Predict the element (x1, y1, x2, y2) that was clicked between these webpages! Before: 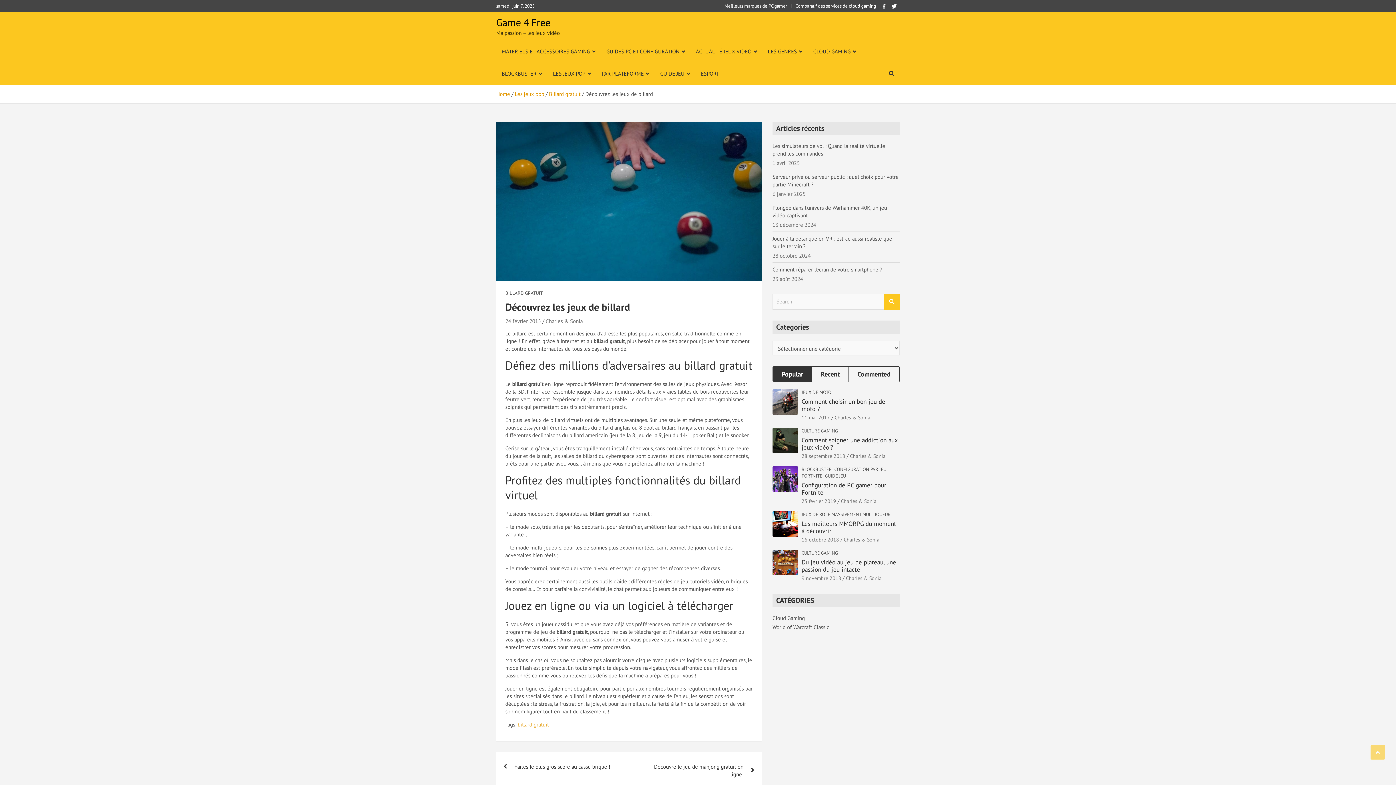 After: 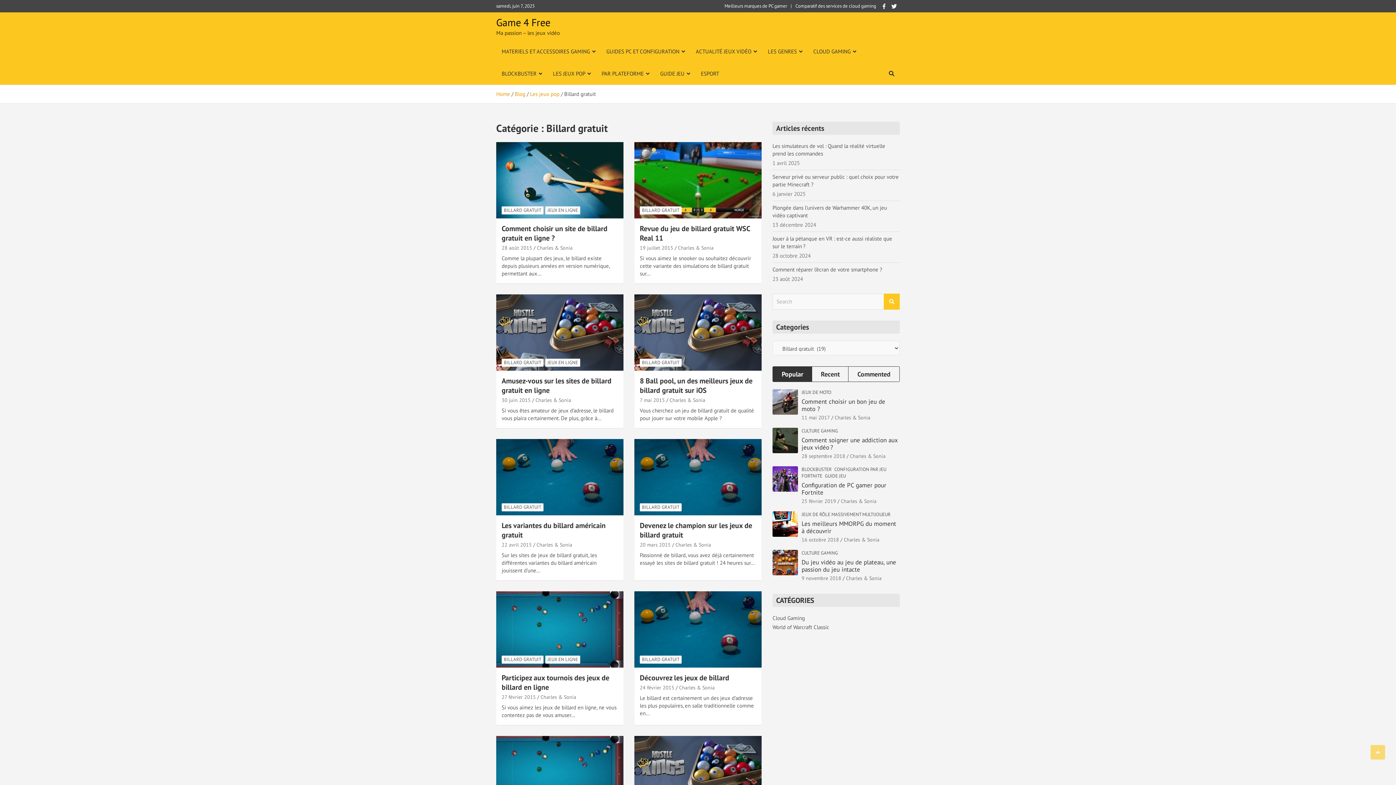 Action: label: BILLARD GRATUIT bbox: (505, 290, 542, 296)